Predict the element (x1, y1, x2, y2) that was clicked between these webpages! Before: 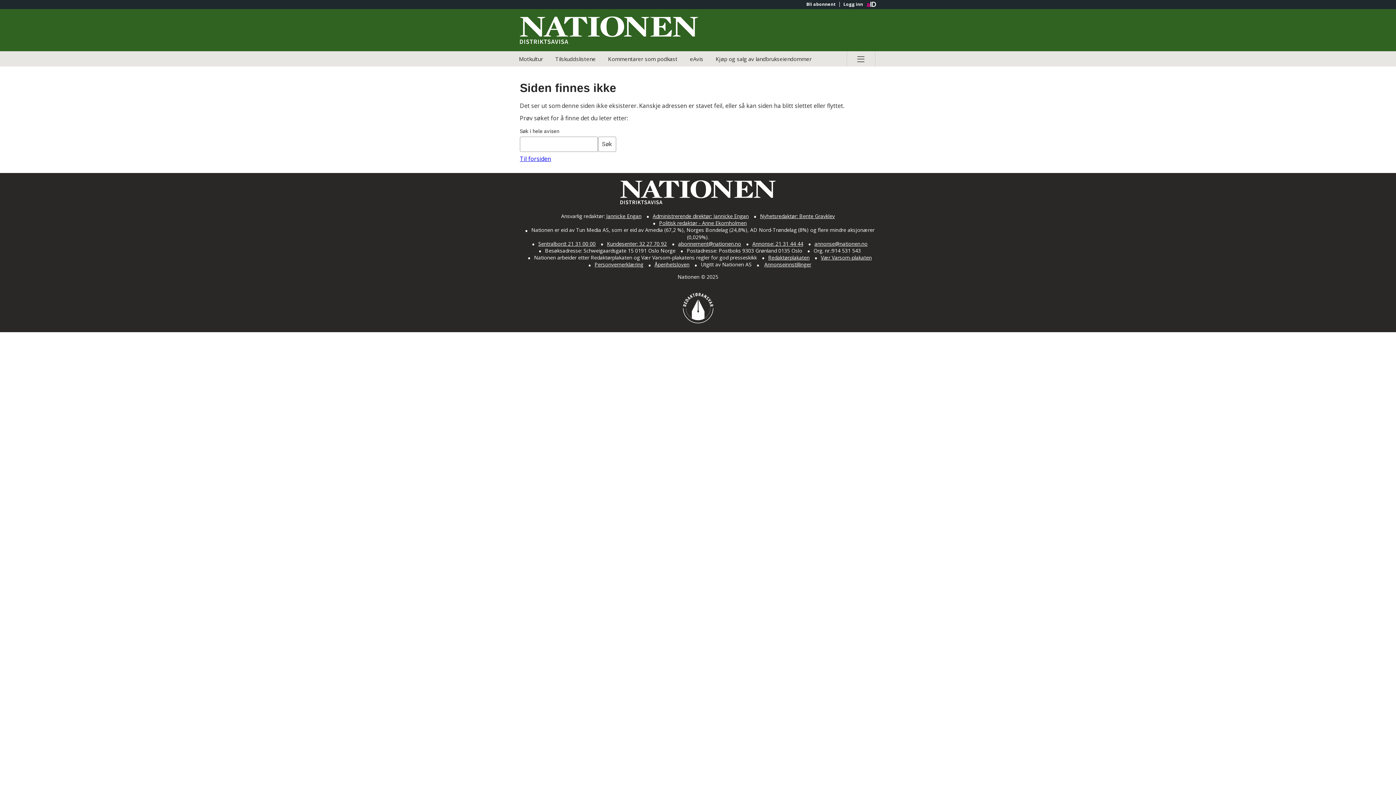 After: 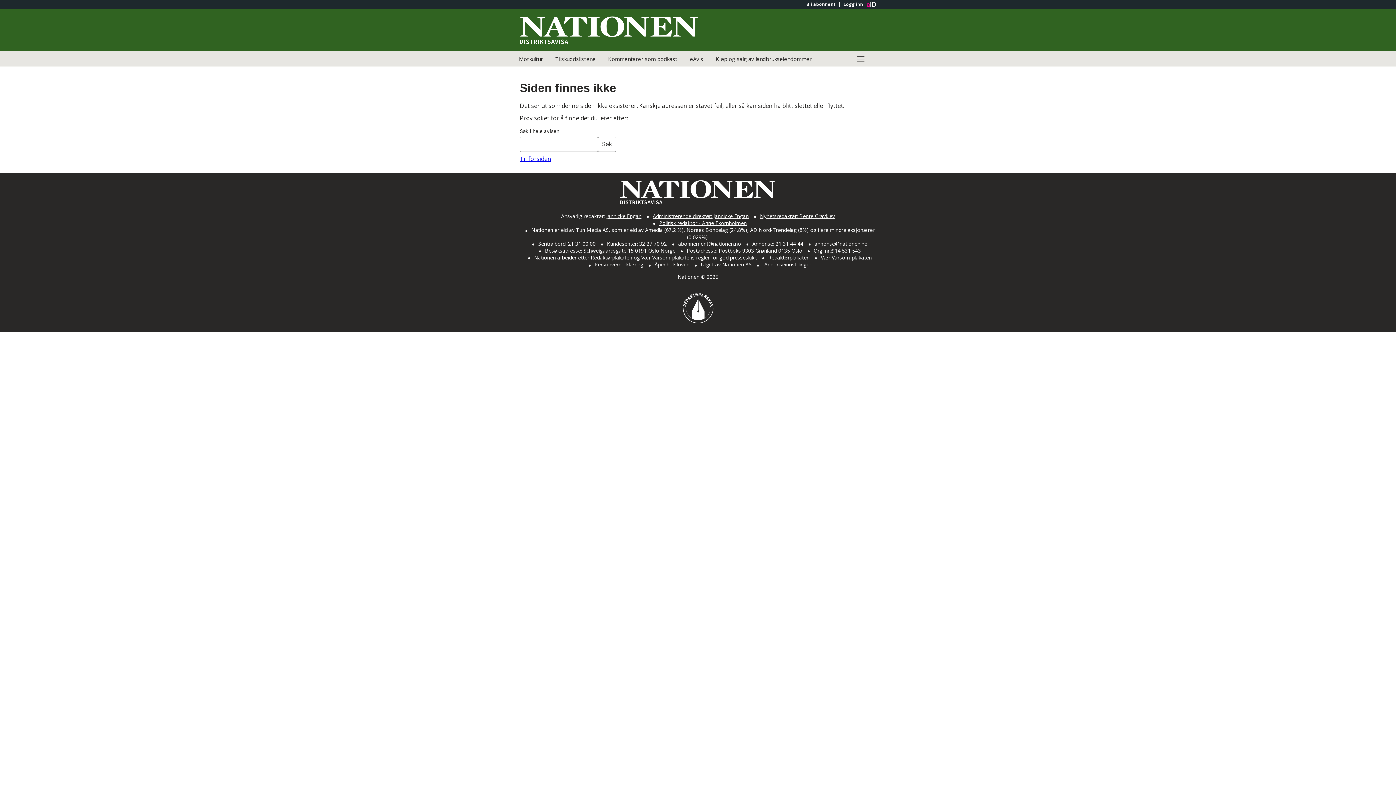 Action: bbox: (814, 240, 867, 247) label: annonse@nationen.no